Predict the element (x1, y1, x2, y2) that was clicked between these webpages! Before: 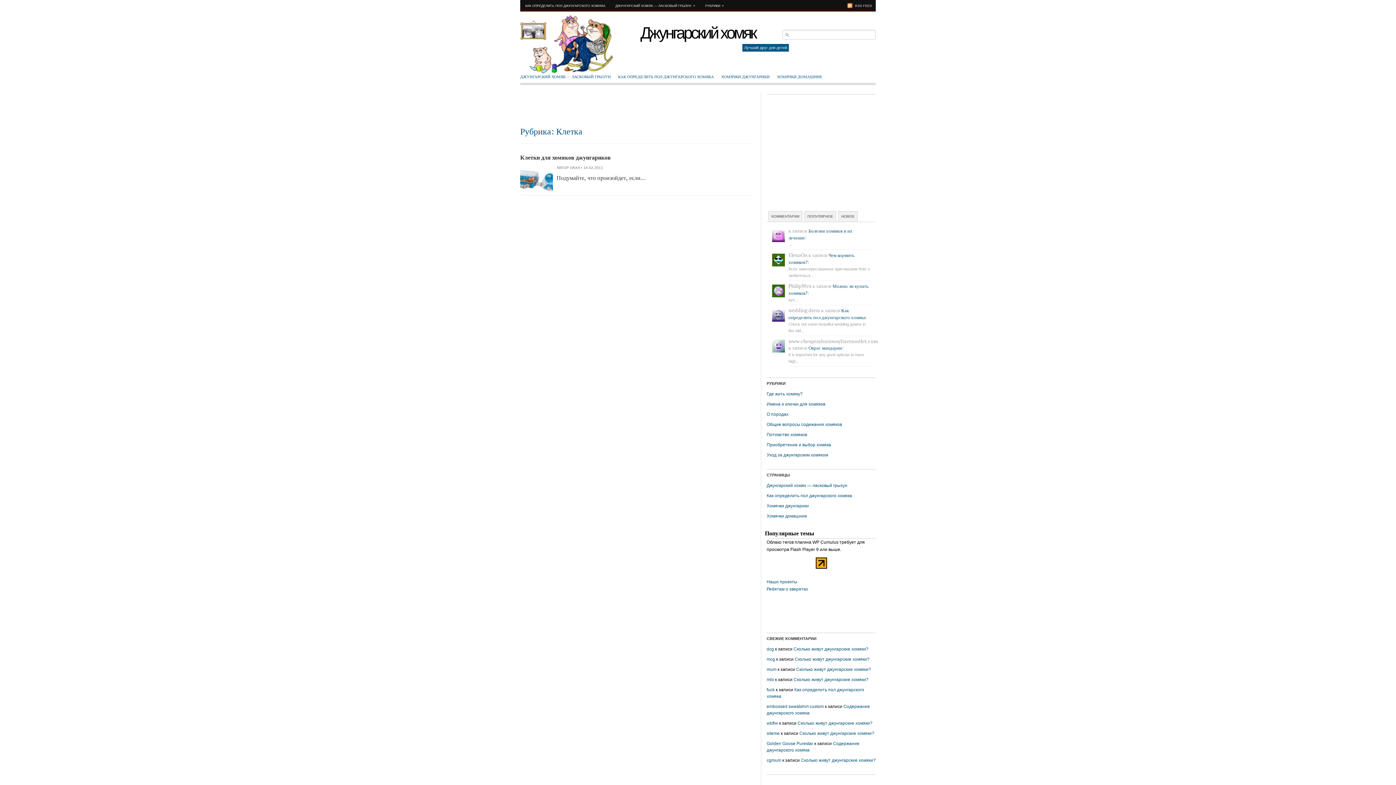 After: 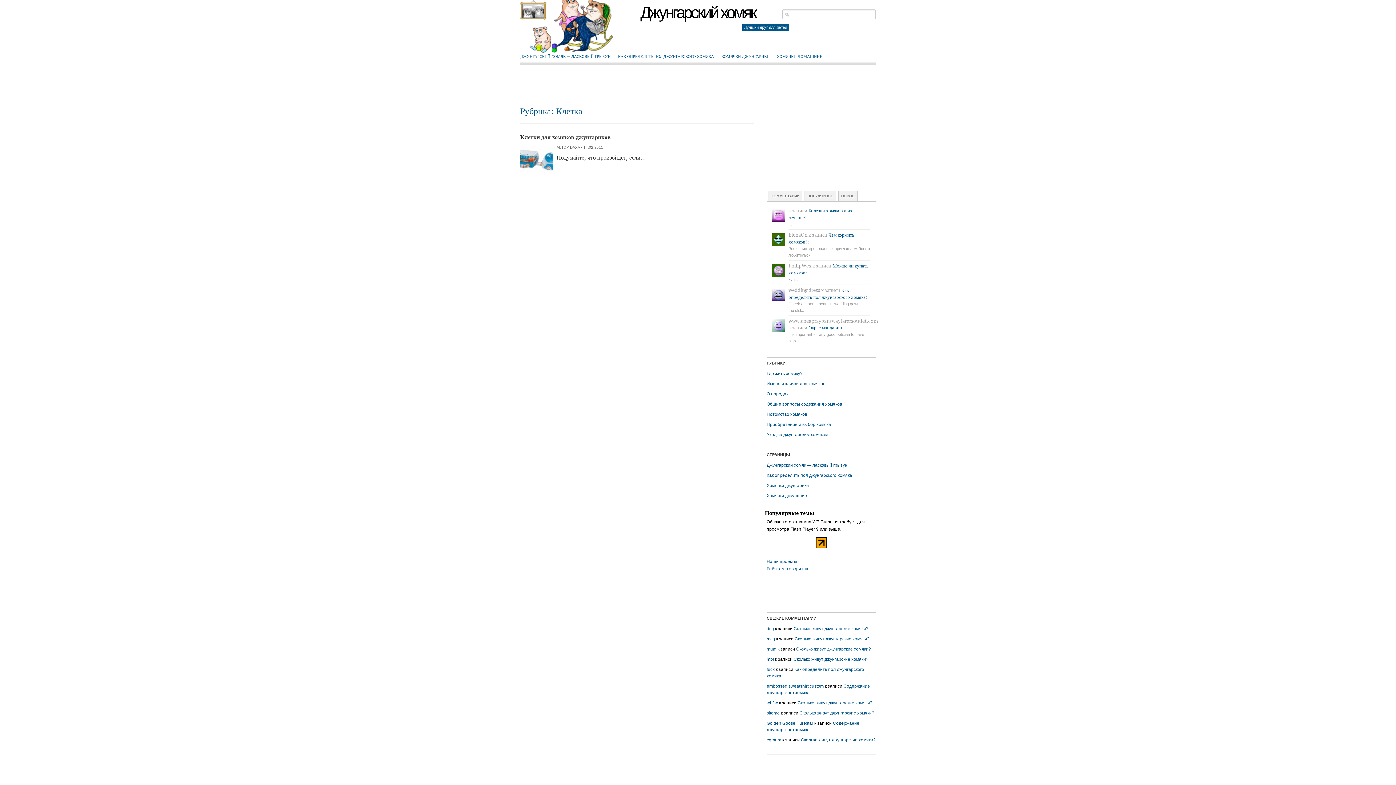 Action: bbox: (768, 211, 802, 222) label: КОММЕНТАРИИ